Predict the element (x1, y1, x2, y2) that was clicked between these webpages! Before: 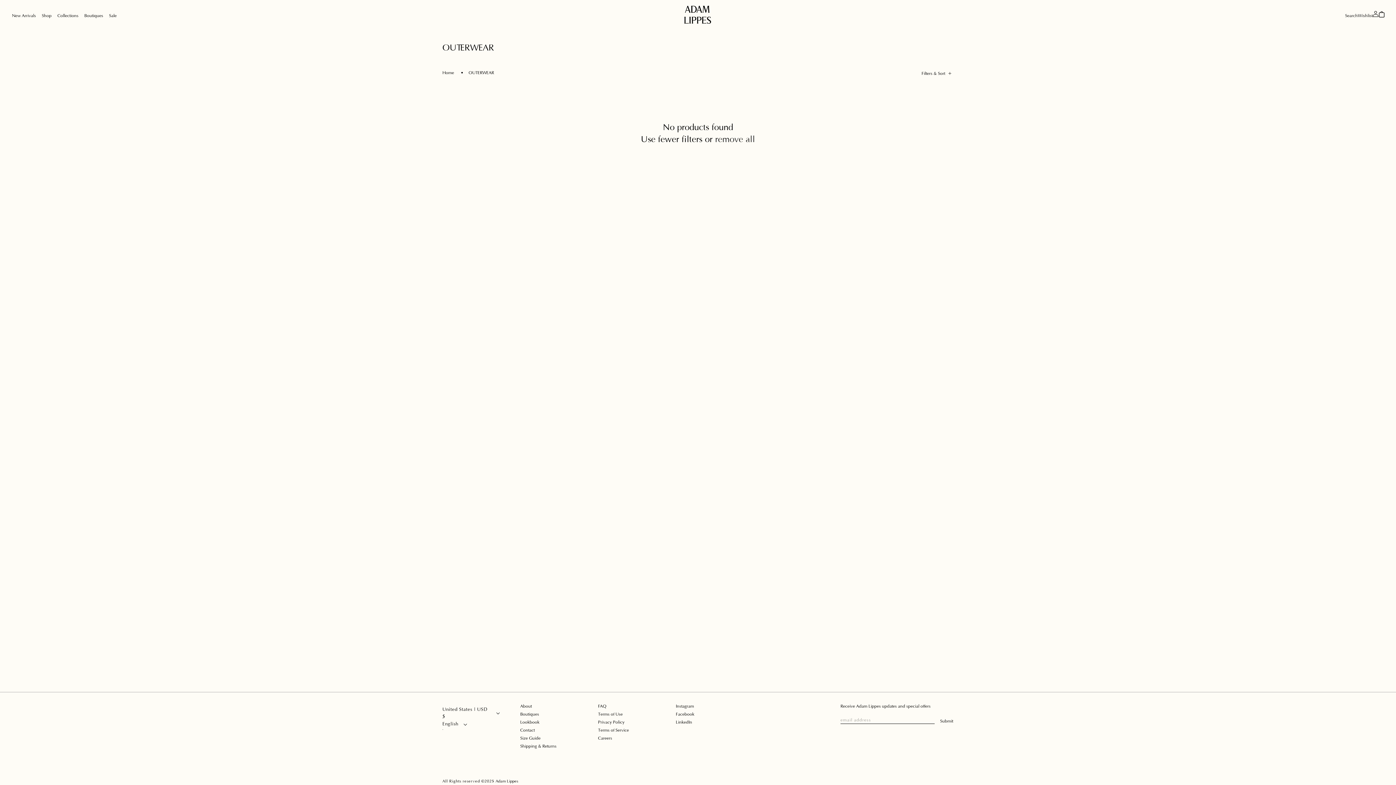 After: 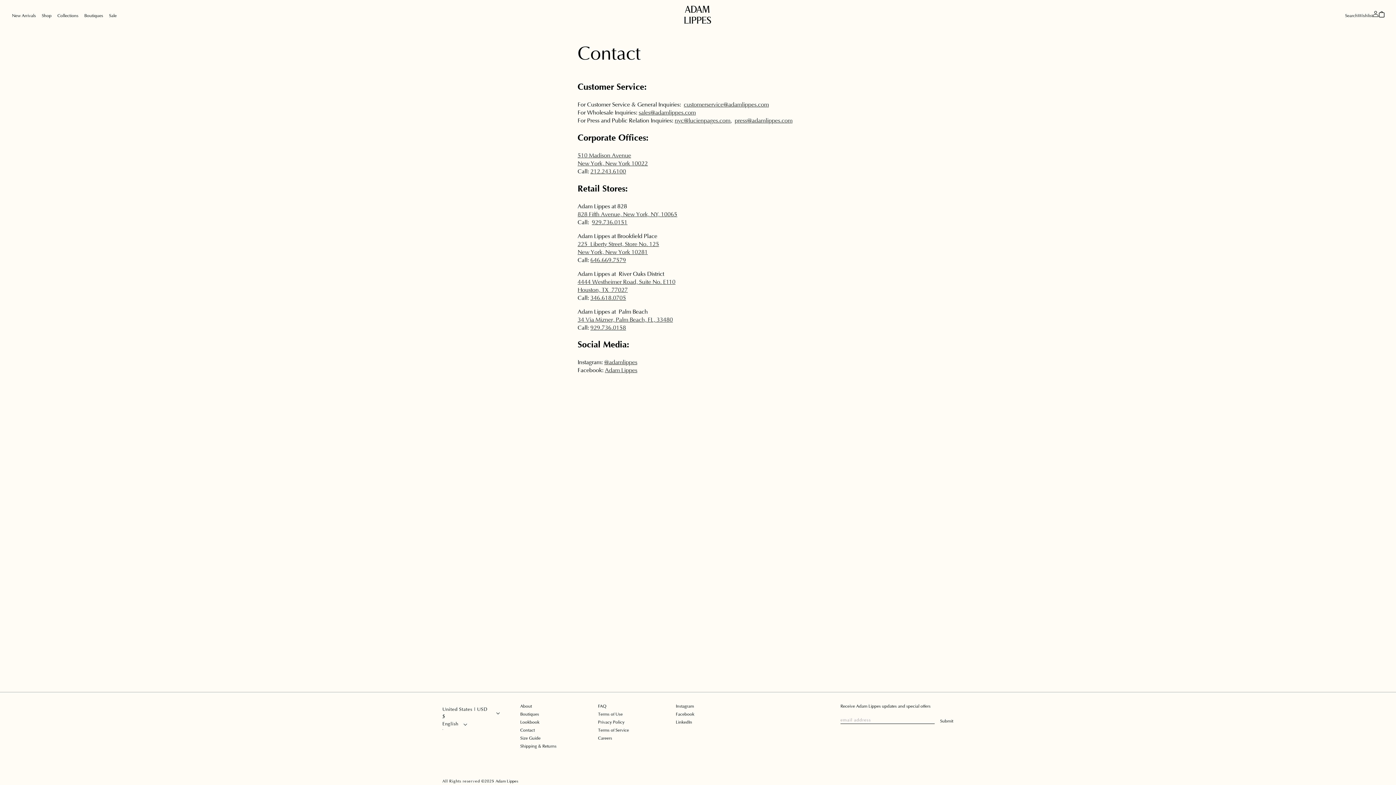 Action: label: Contact bbox: (520, 728, 534, 733)